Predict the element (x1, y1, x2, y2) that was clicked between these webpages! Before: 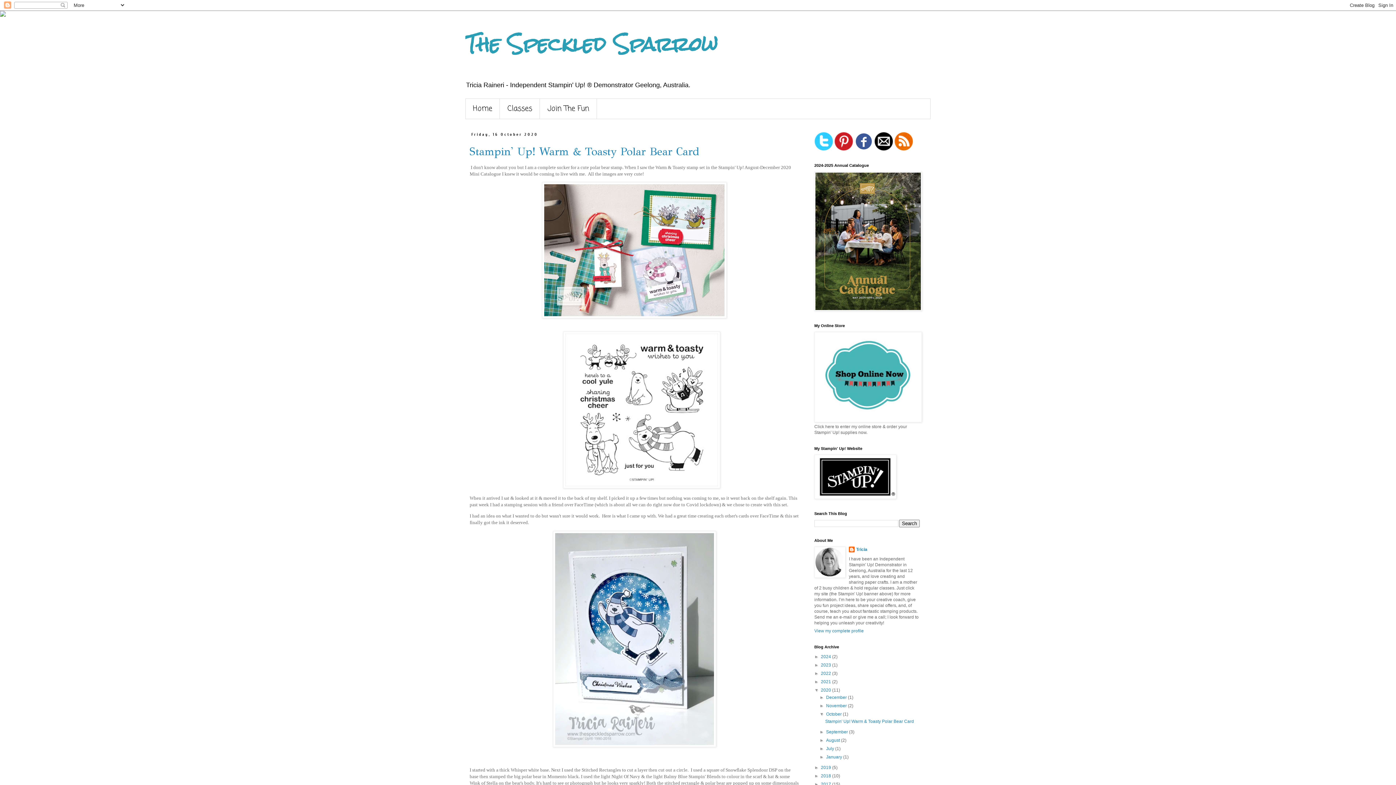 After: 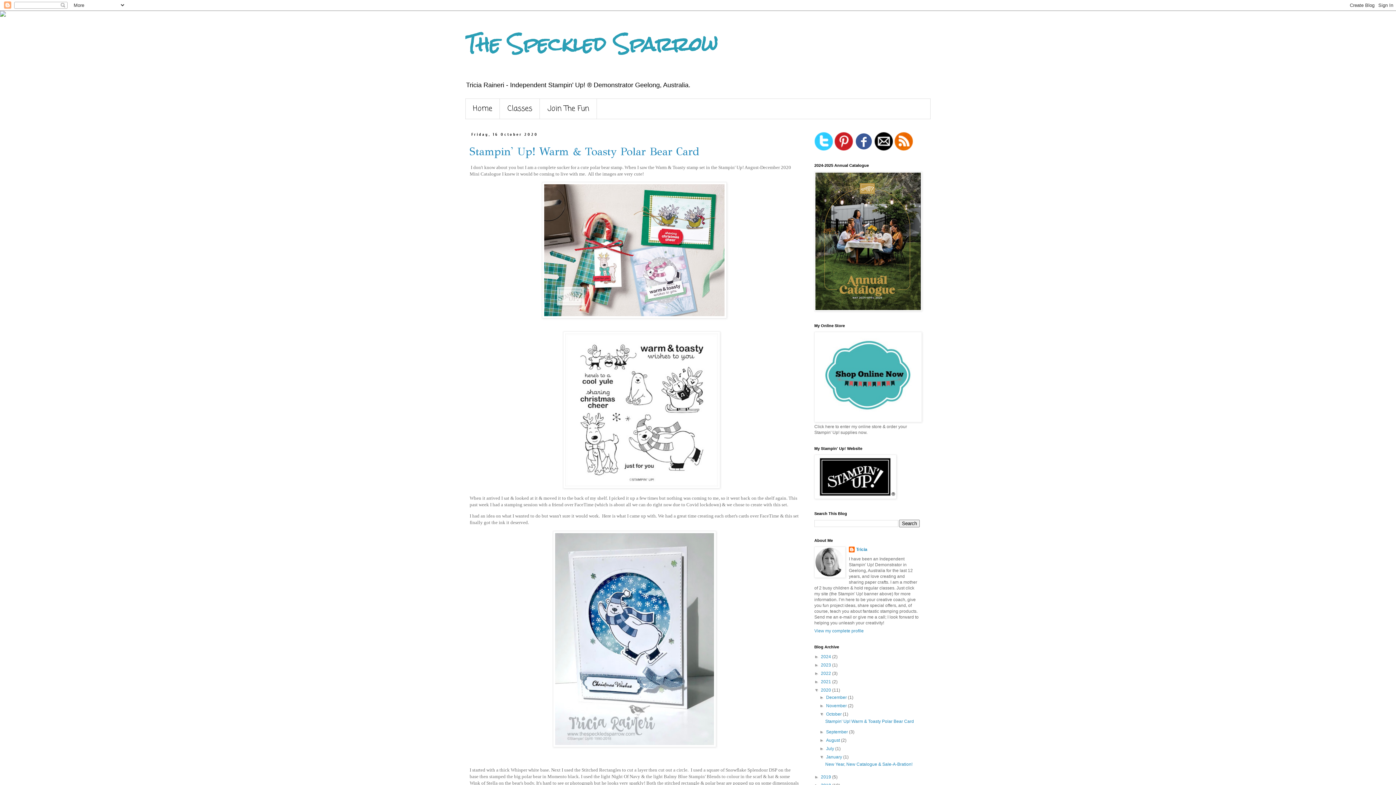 Action: bbox: (819, 754, 826, 760) label: ►  